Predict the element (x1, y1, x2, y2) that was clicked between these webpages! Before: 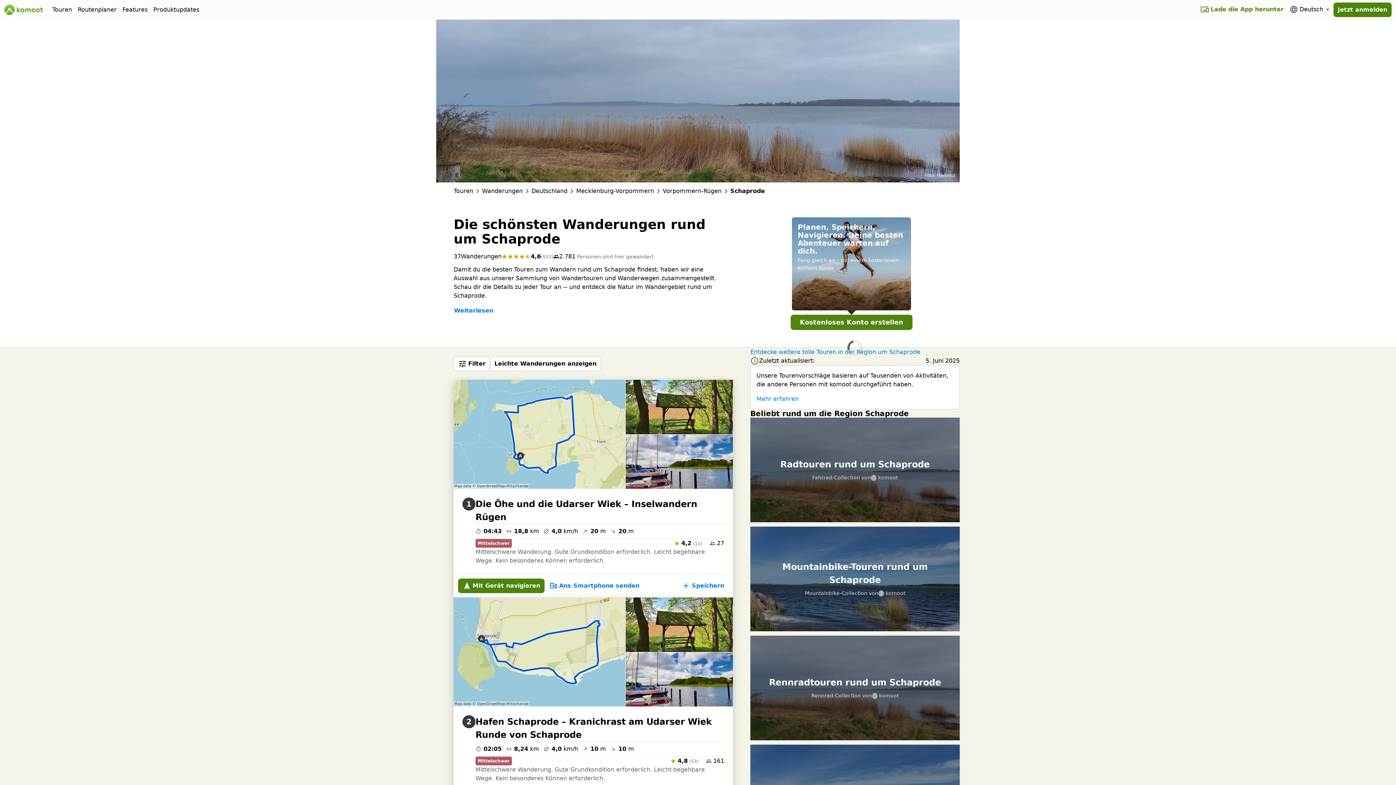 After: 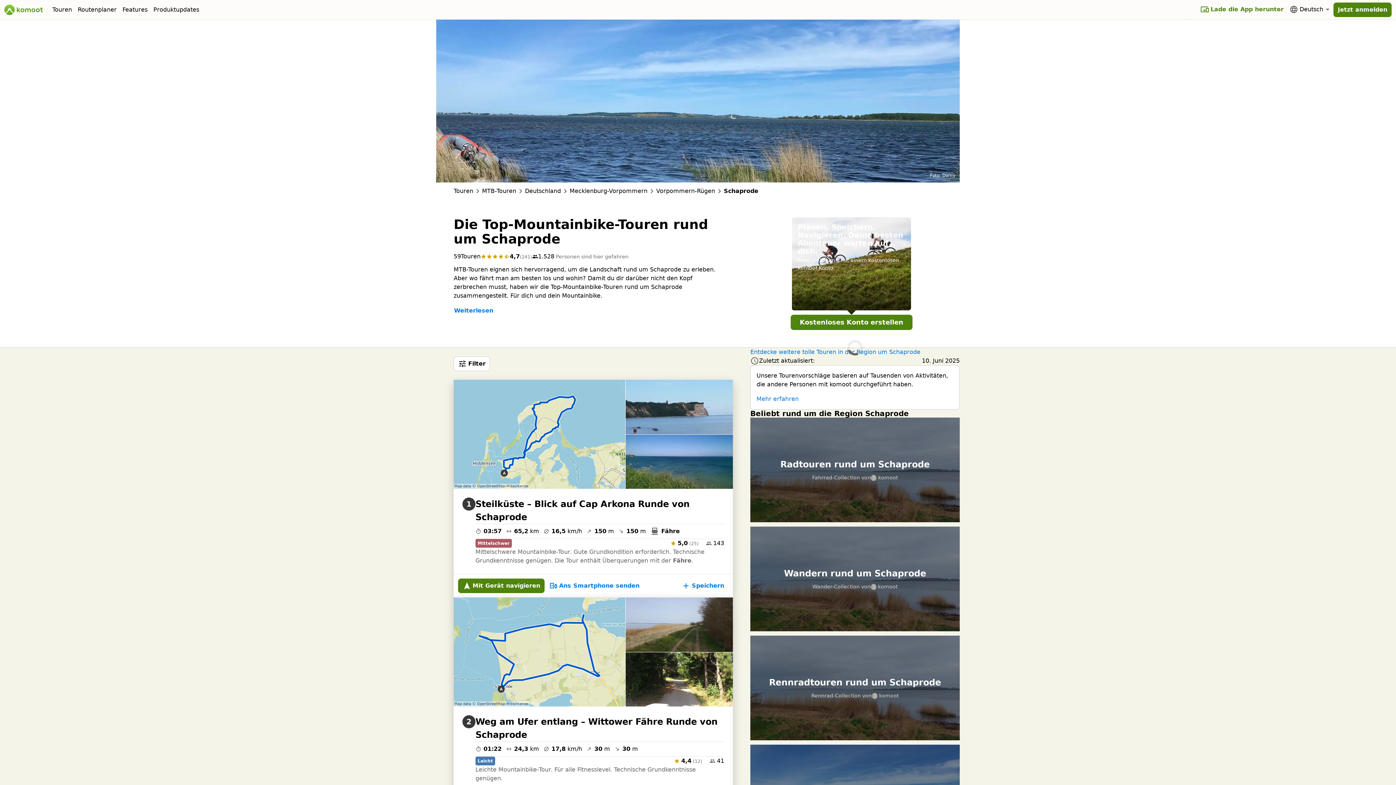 Action: label: Mountainbike-Touren rund um Schaprode bbox: (759, 560, 951, 586)